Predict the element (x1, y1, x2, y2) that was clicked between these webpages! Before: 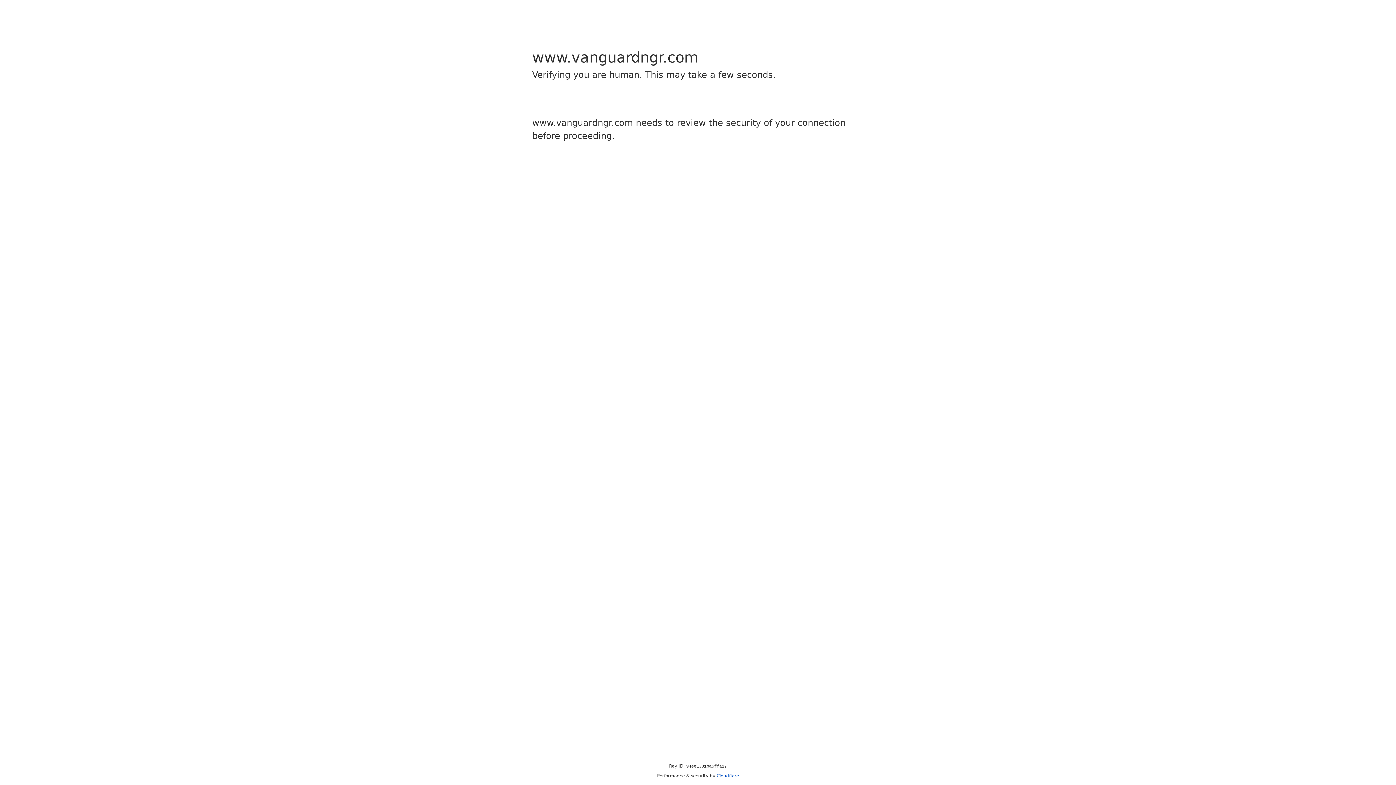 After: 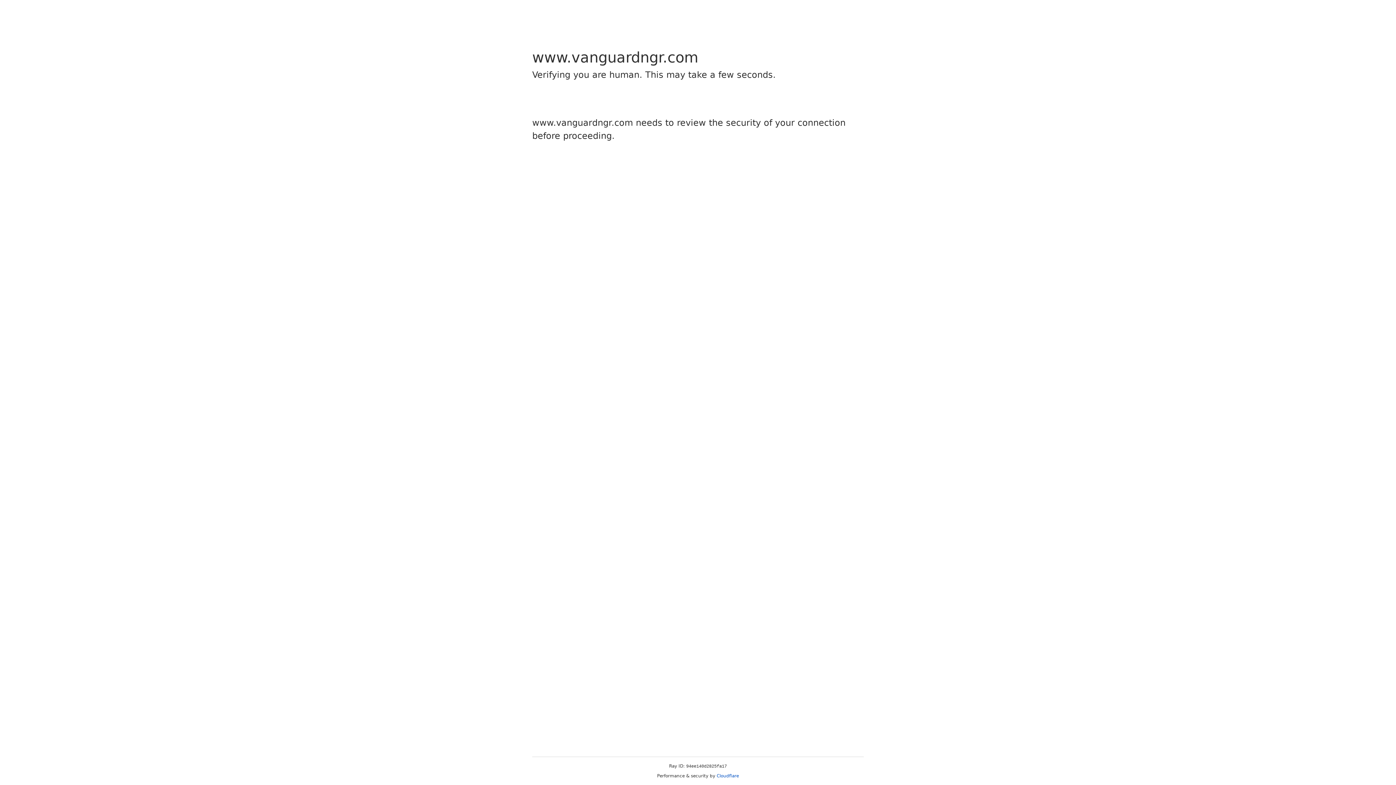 Action: label: Cloudflare bbox: (716, 773, 739, 778)